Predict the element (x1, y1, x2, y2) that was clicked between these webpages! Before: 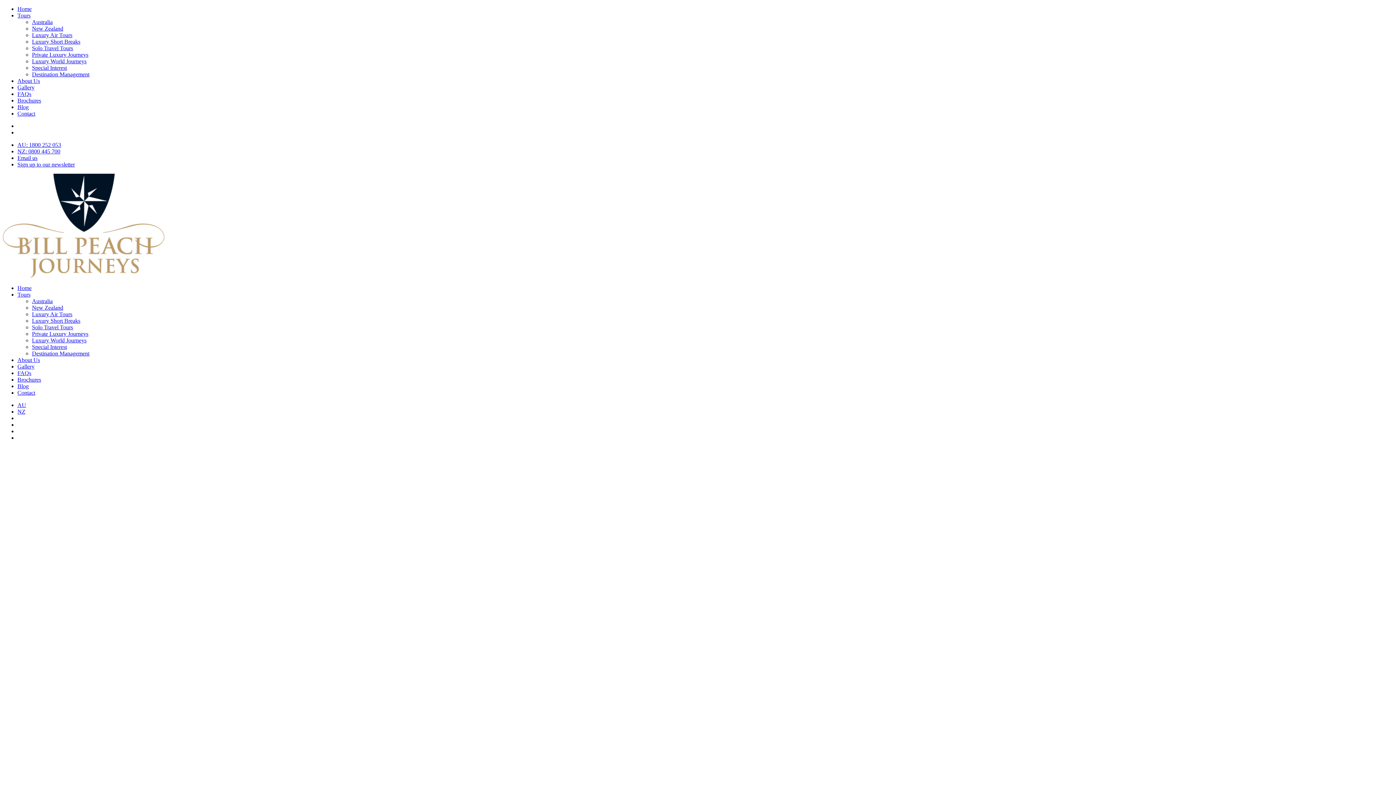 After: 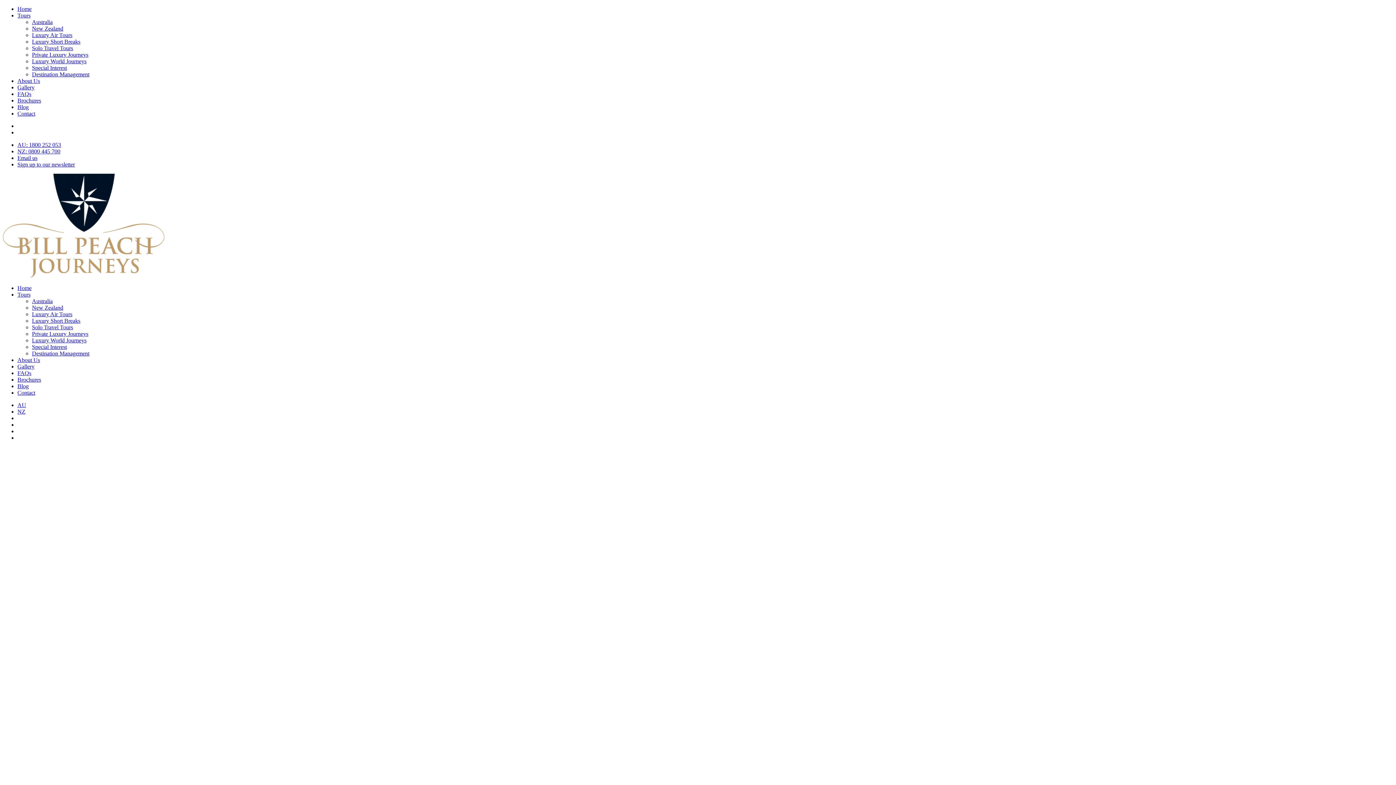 Action: label: Tours bbox: (17, 12, 30, 18)